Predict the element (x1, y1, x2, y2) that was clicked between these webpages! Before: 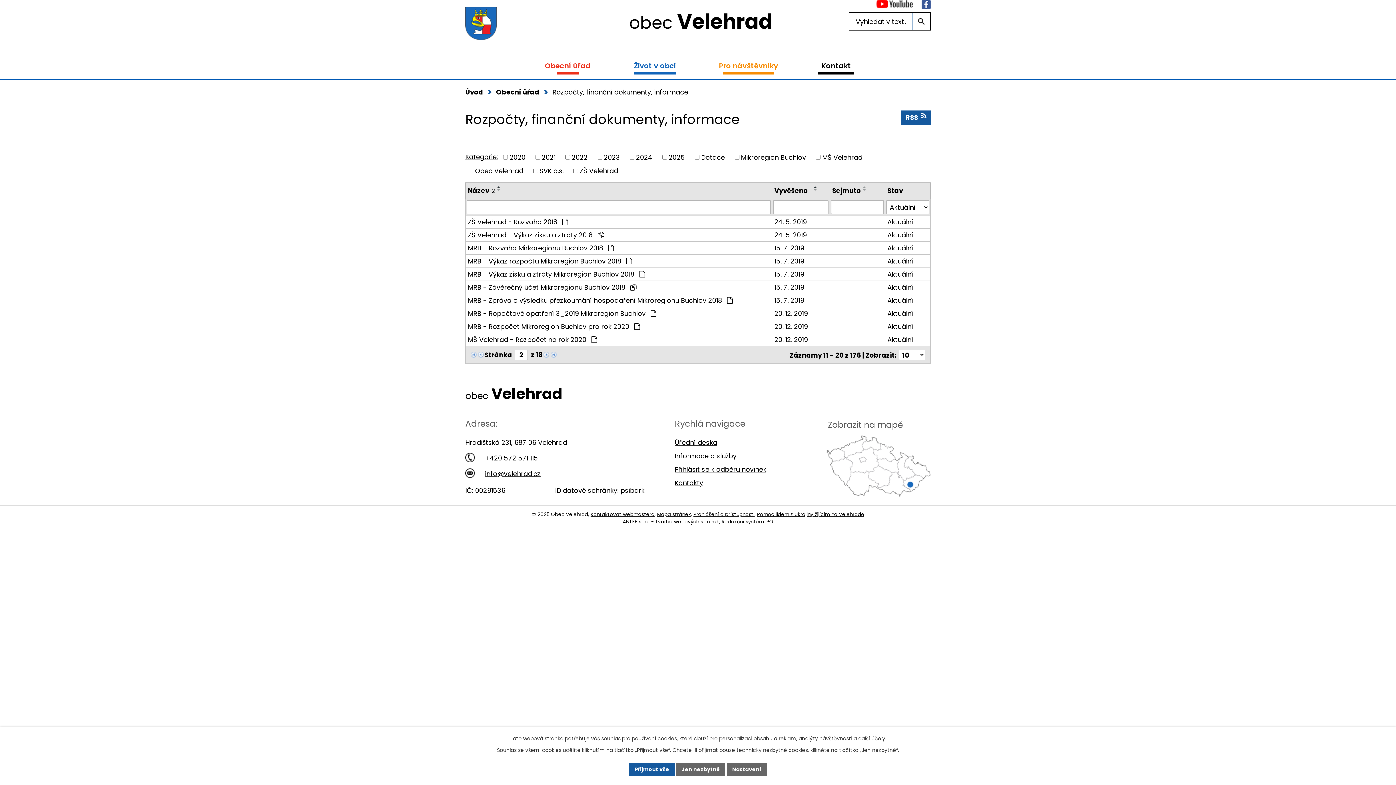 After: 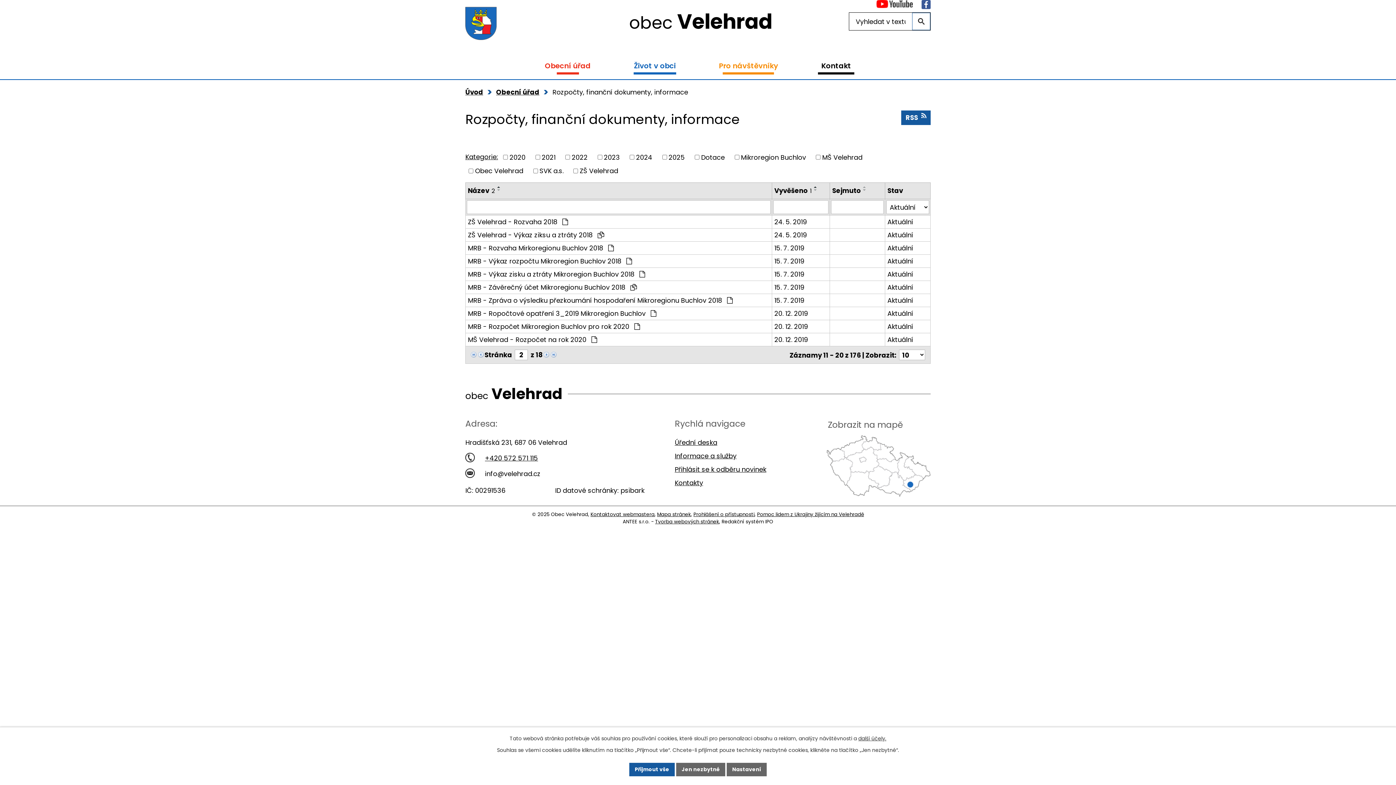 Action: label: info@velehrad.cz bbox: (465, 469, 540, 478)